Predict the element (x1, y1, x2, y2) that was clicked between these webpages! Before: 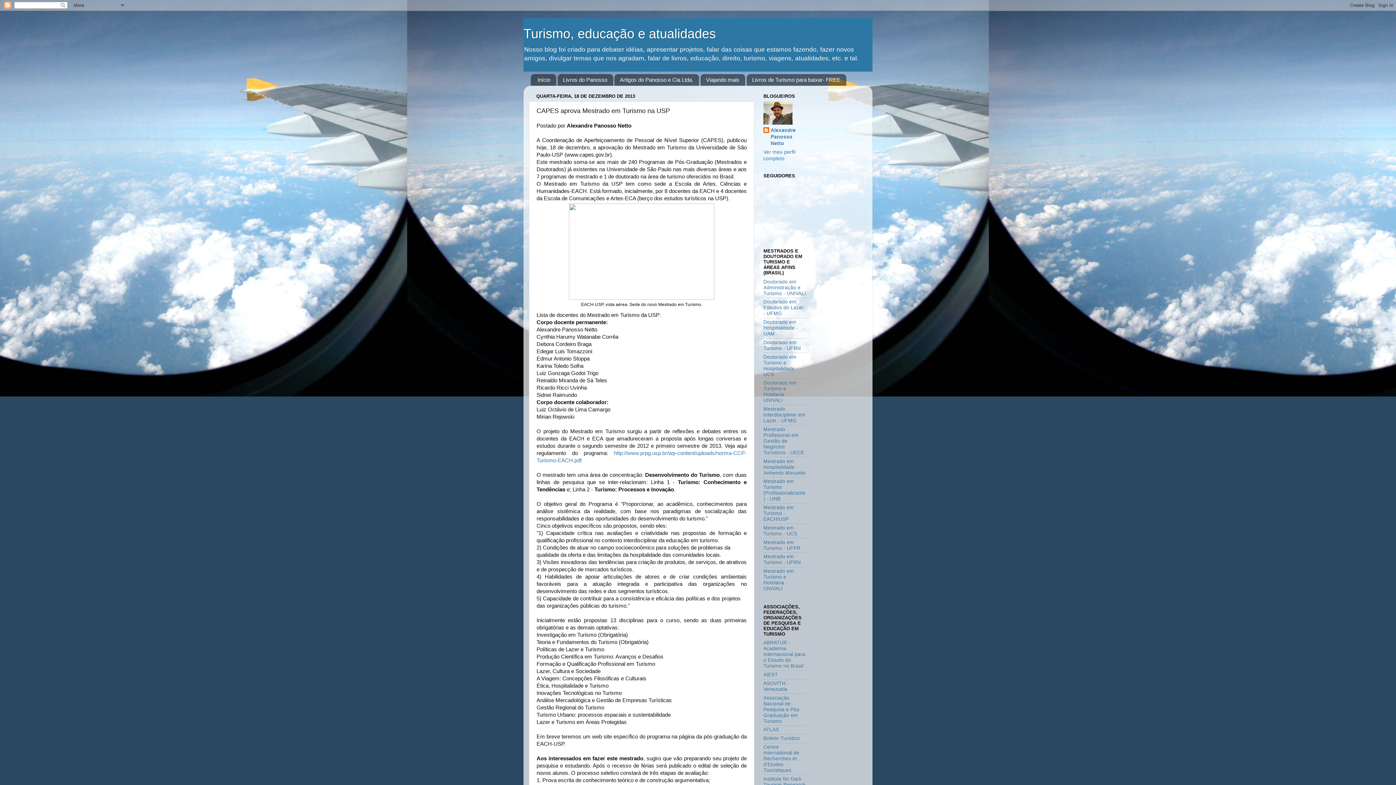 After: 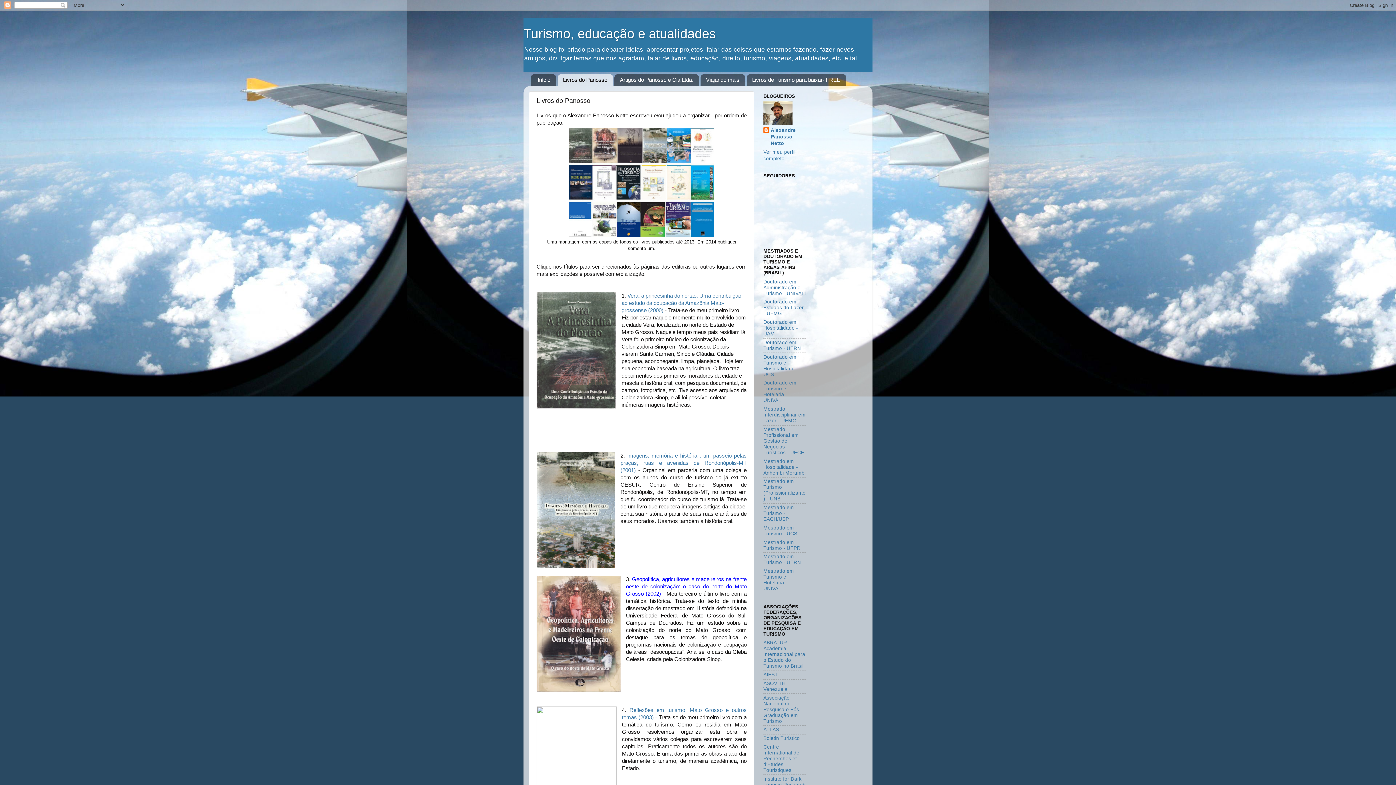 Action: label: Livros do Panosso bbox: (557, 74, 613, 85)